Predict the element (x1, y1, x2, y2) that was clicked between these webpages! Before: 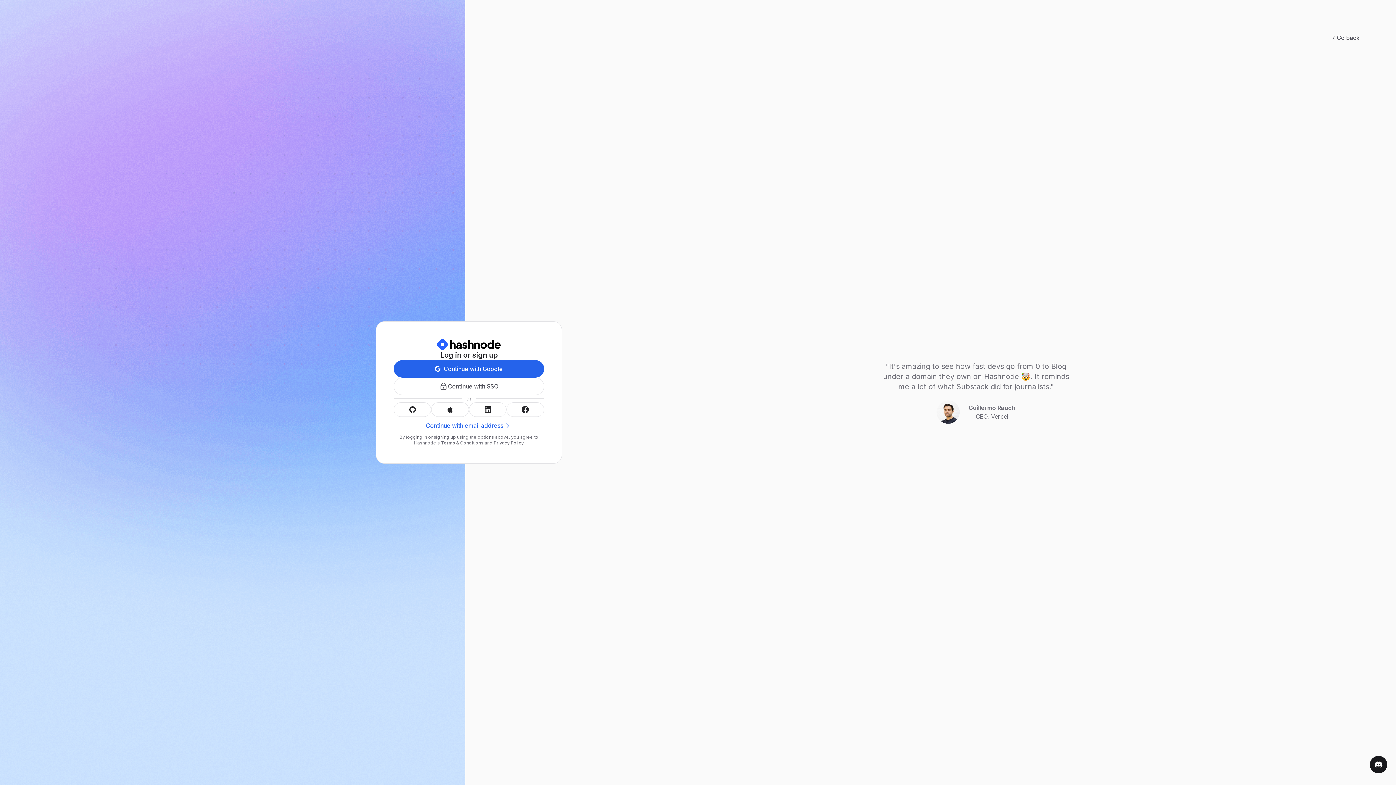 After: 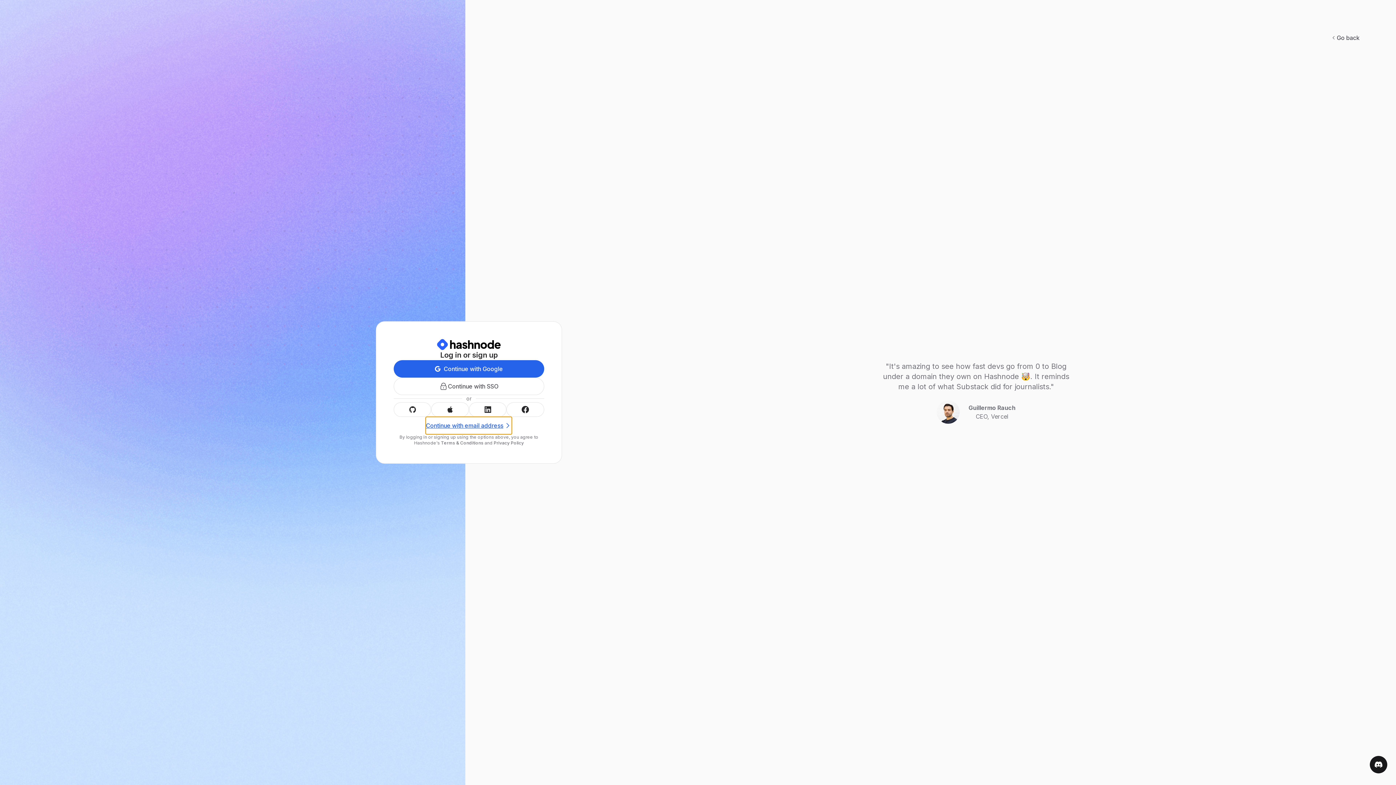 Action: bbox: (425, 417, 512, 434) label: Continue with email address